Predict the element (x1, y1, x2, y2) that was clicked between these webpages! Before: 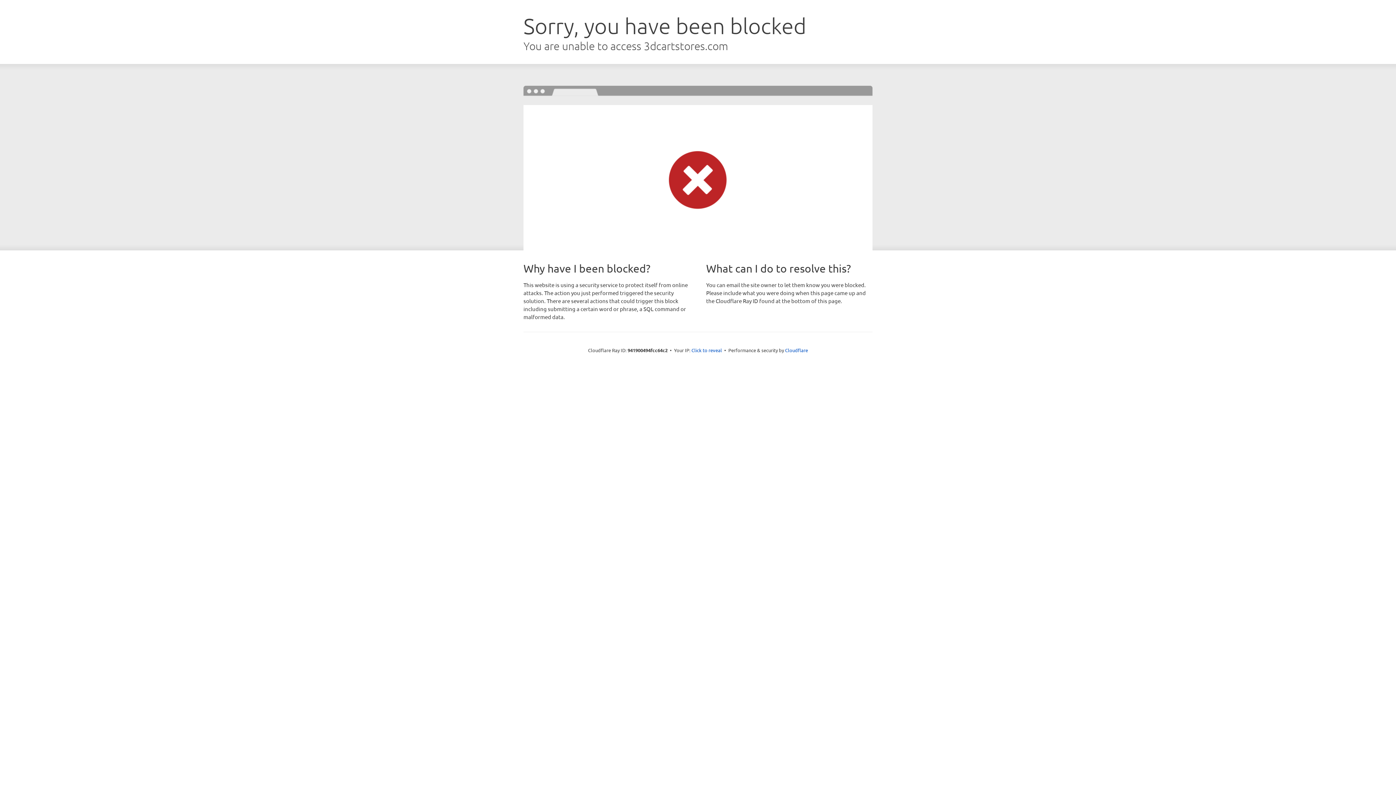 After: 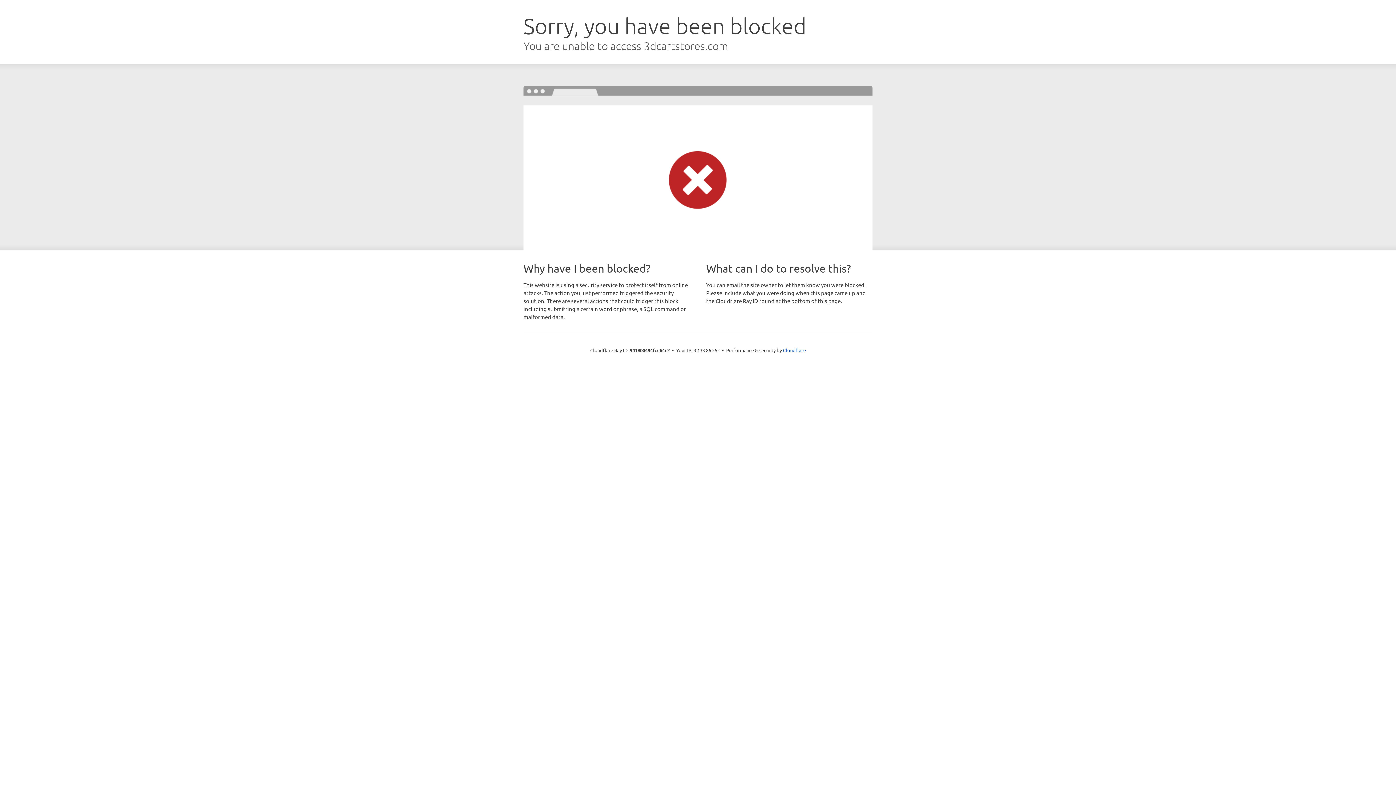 Action: bbox: (691, 346, 722, 353) label: Click to reveal